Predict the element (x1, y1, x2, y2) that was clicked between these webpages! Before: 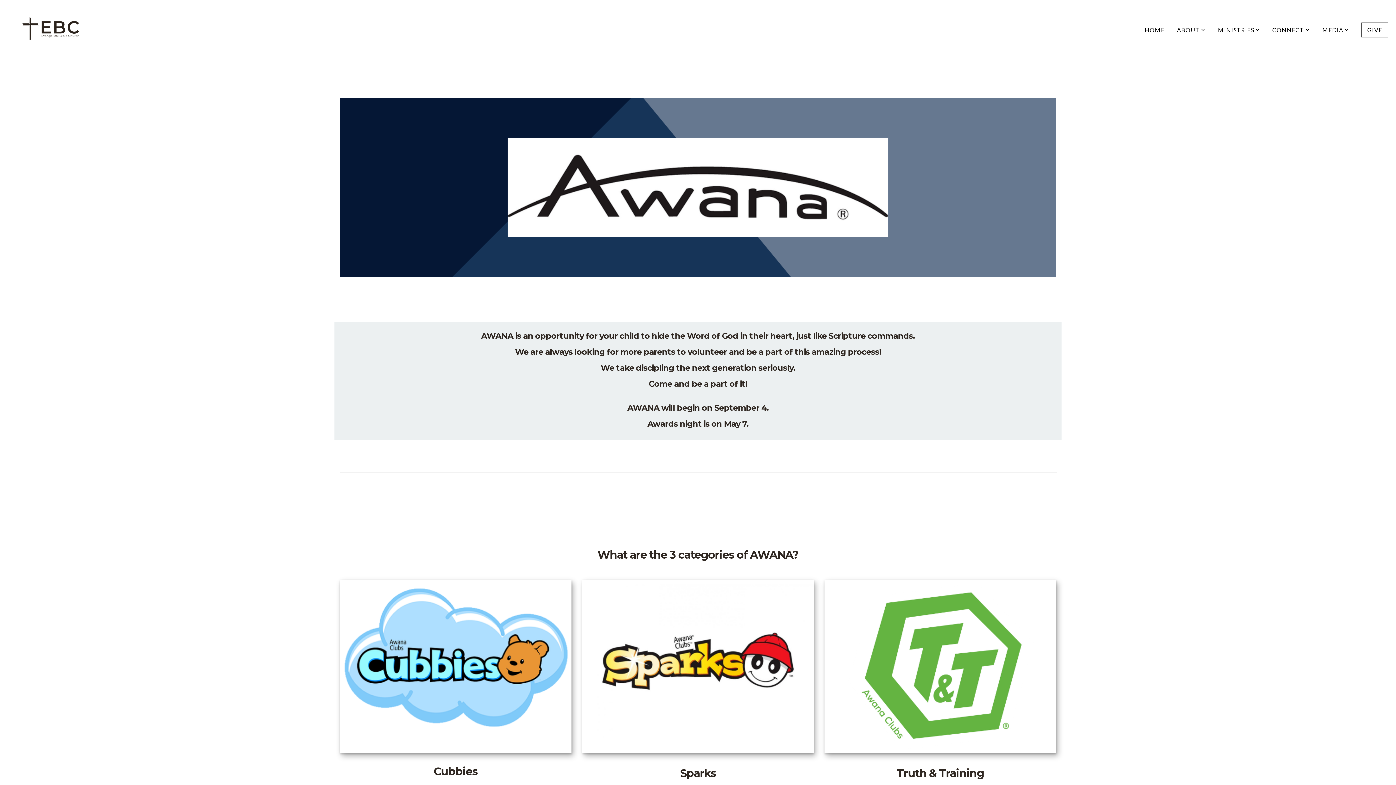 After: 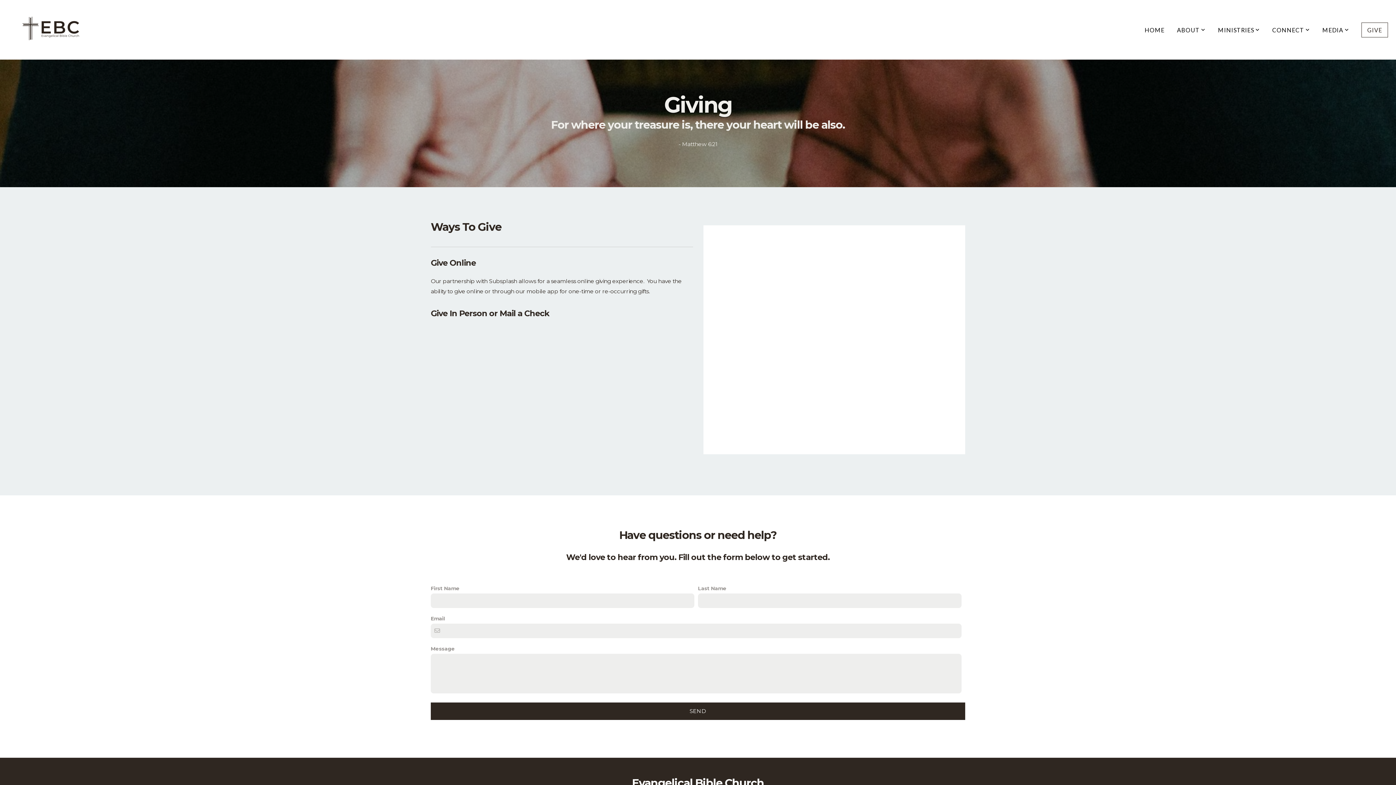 Action: label: GIVE bbox: (1361, 22, 1388, 37)